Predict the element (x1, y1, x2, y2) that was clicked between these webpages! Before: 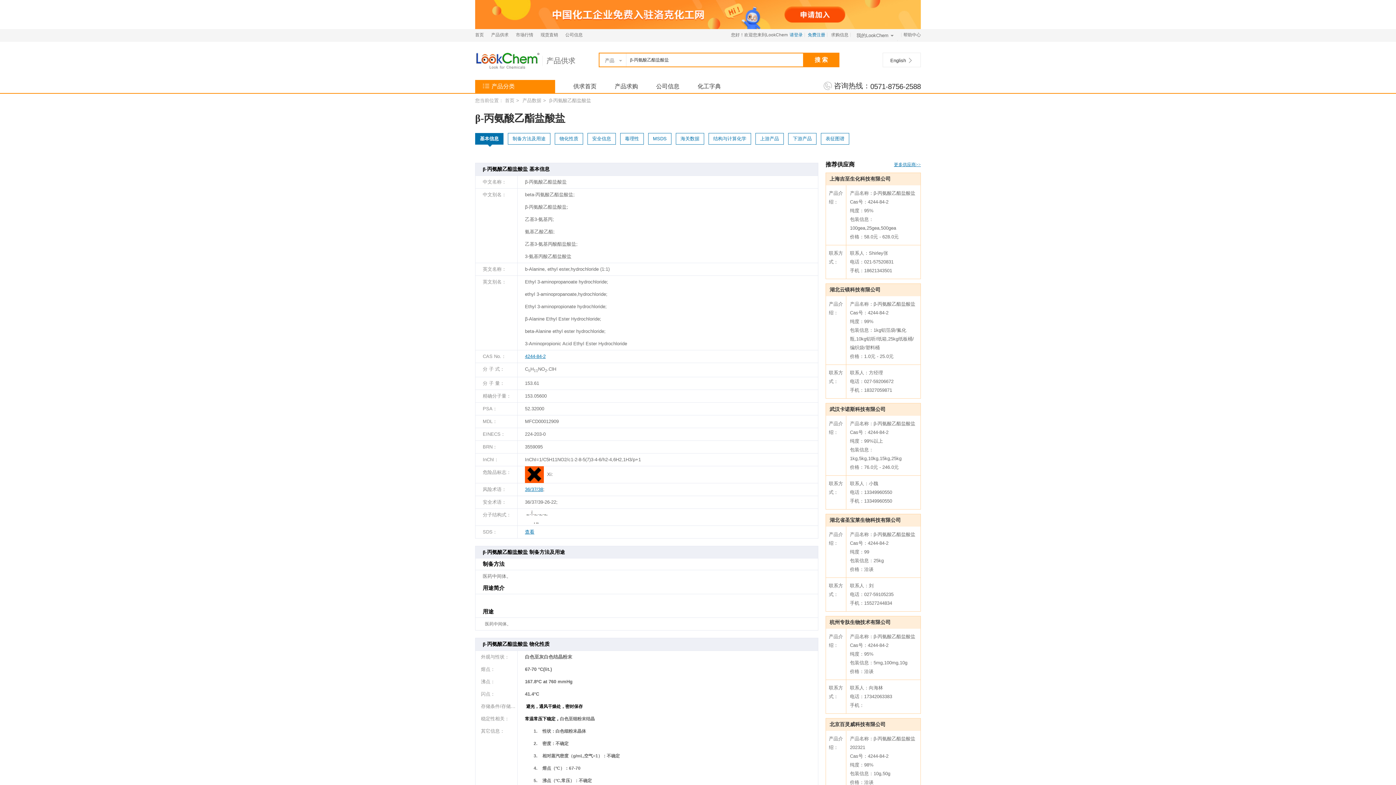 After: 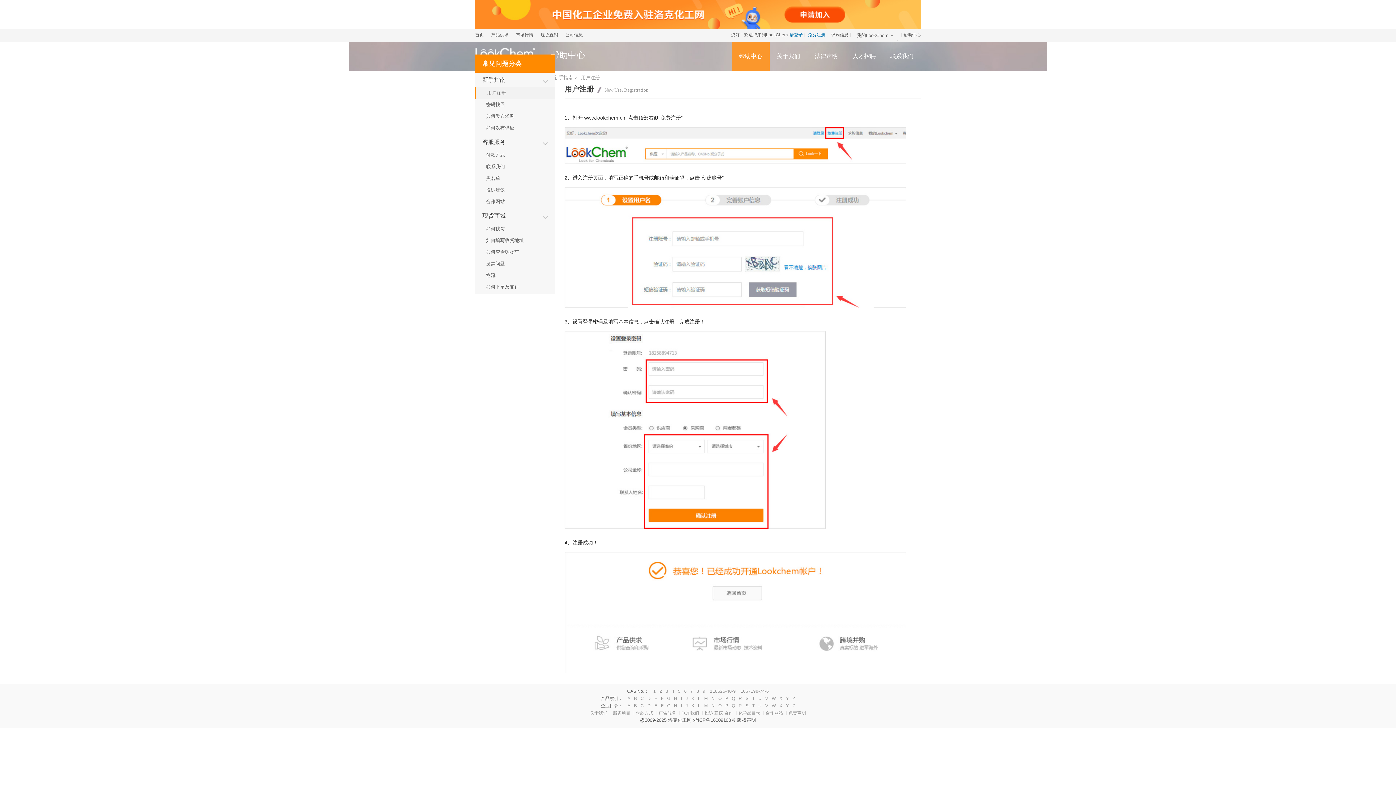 Action: label: 帮助中心 bbox: (903, 32, 921, 37)